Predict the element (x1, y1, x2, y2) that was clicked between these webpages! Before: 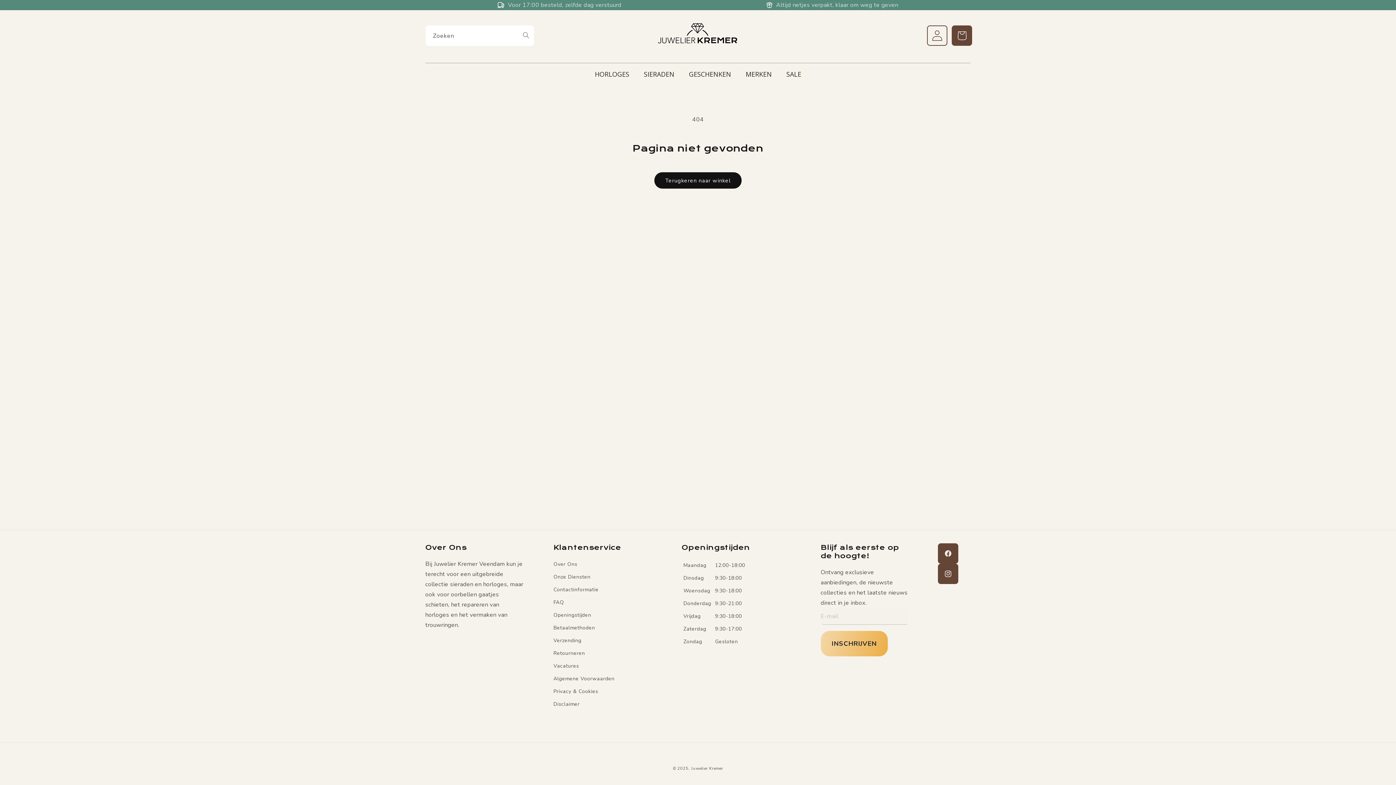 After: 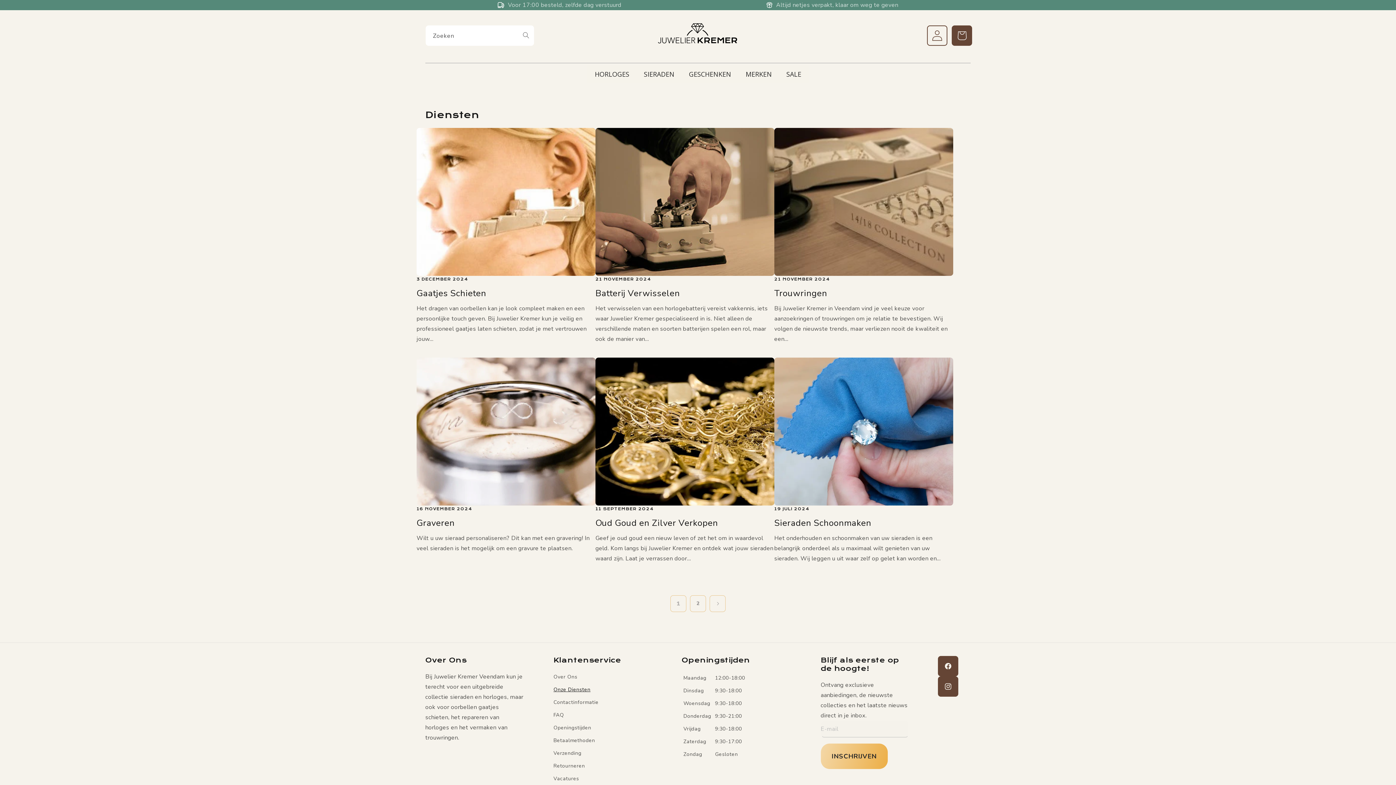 Action: label: Onze Diensten bbox: (553, 570, 590, 583)